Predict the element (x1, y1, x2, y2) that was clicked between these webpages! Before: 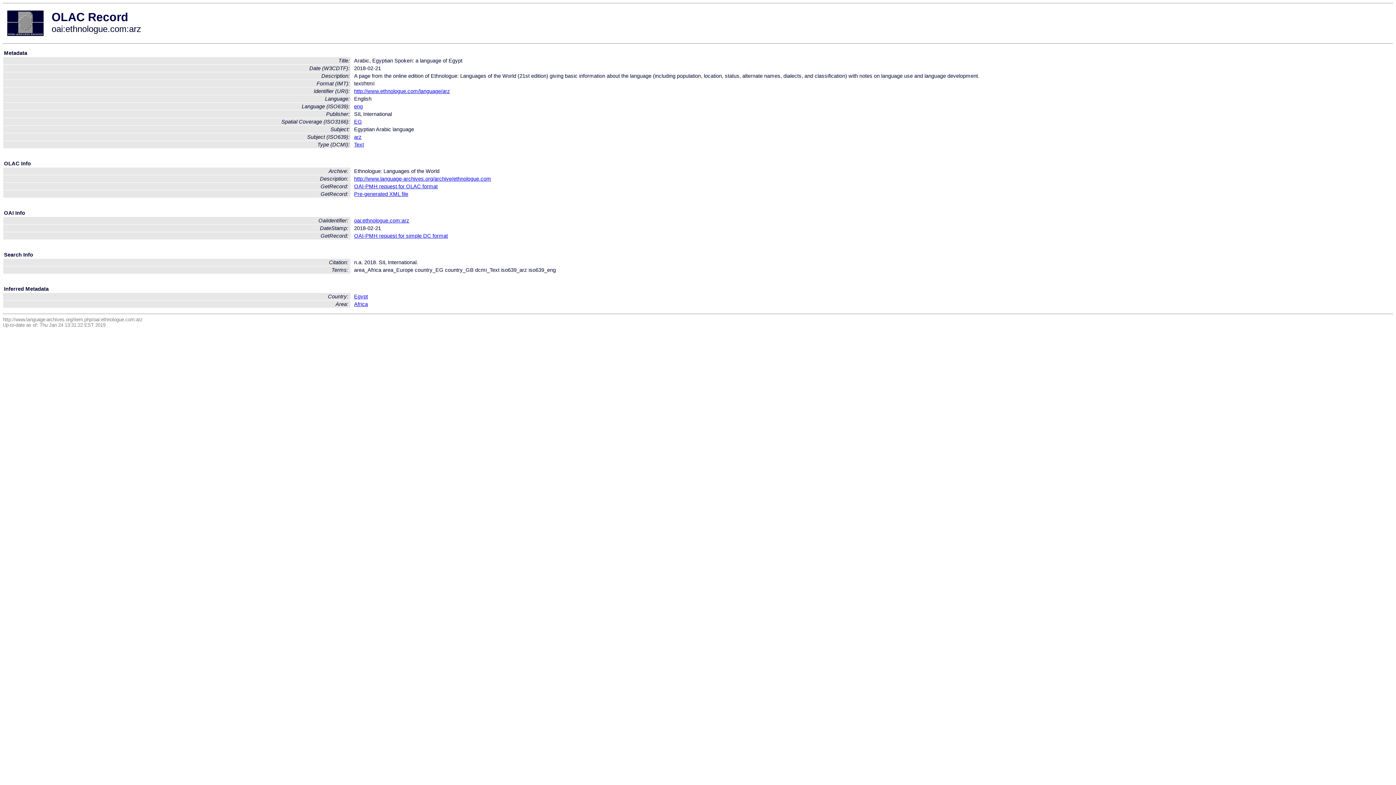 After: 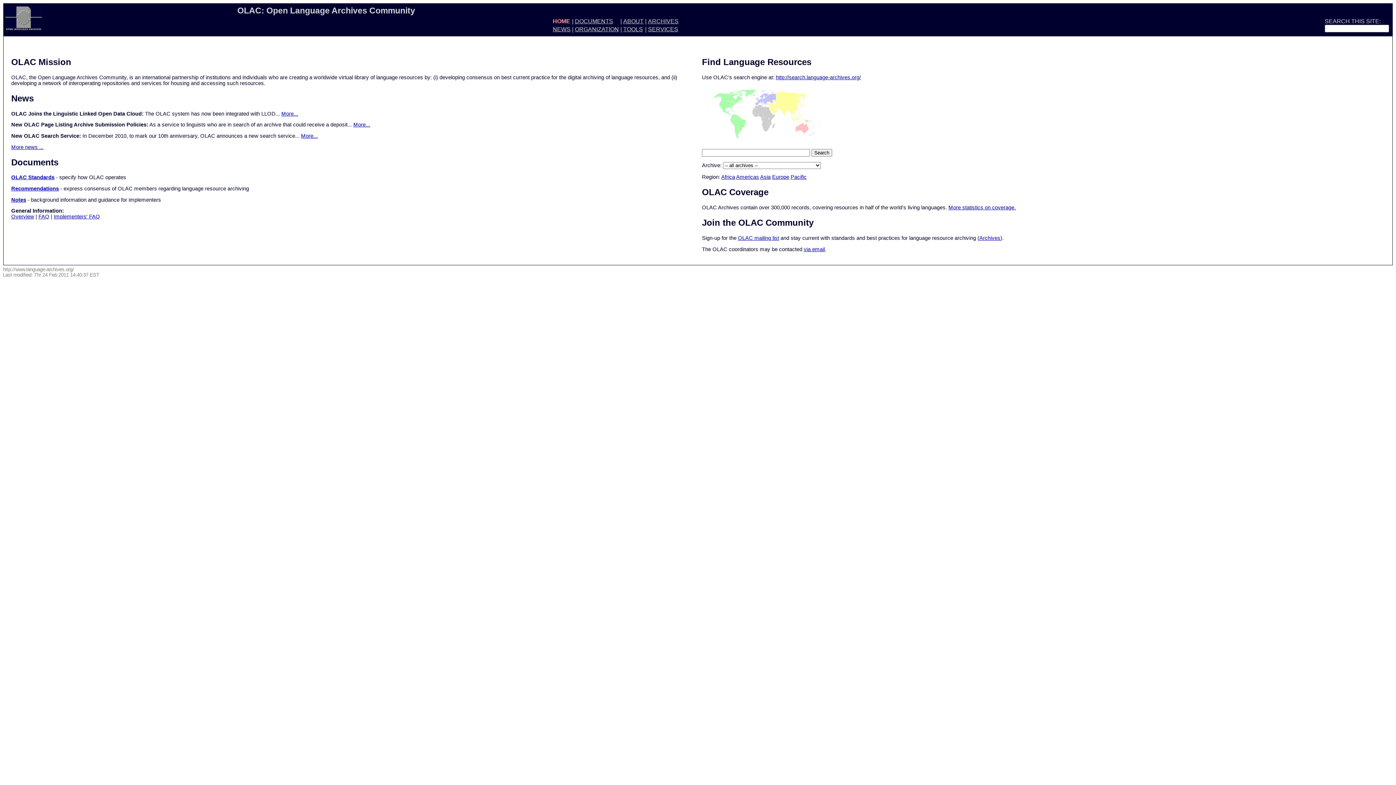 Action: bbox: (7, 31, 43, 37)